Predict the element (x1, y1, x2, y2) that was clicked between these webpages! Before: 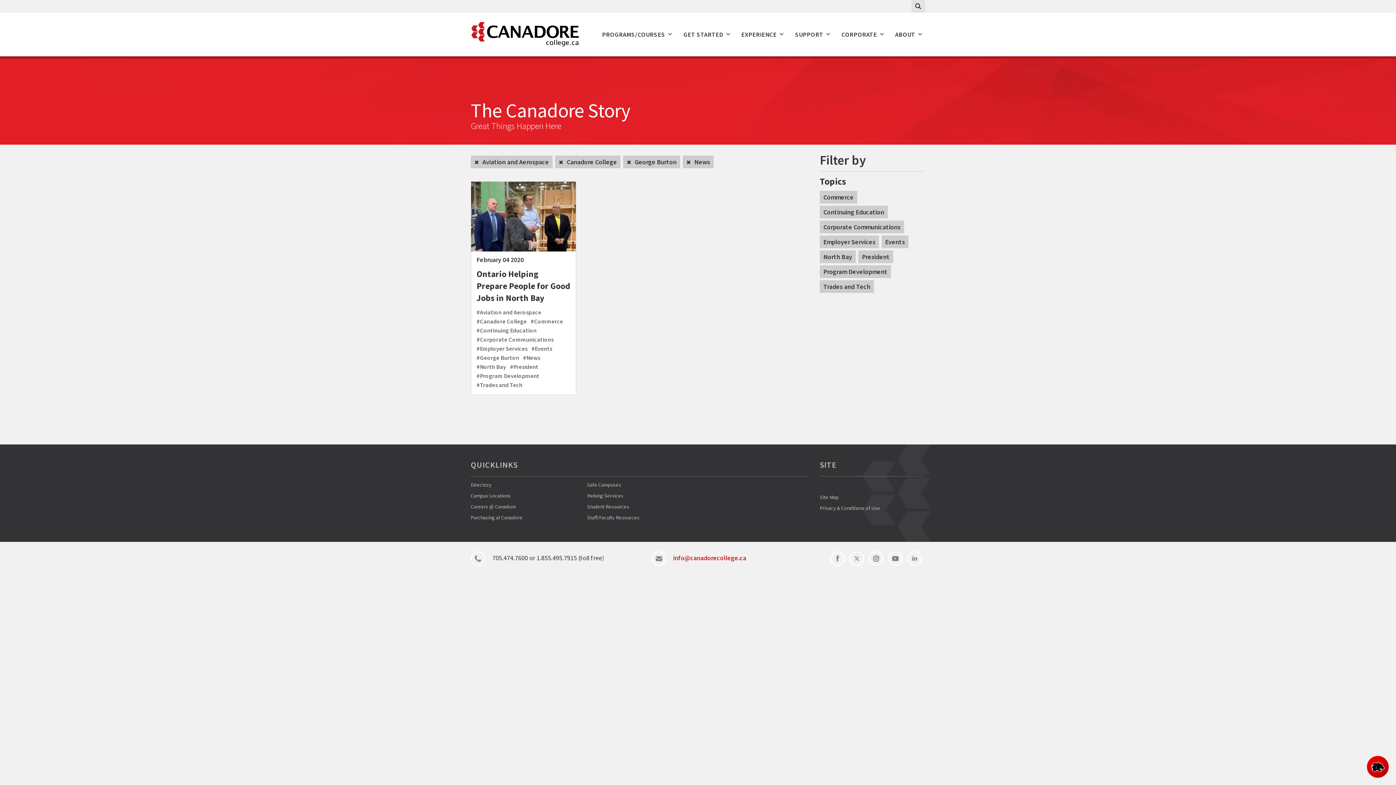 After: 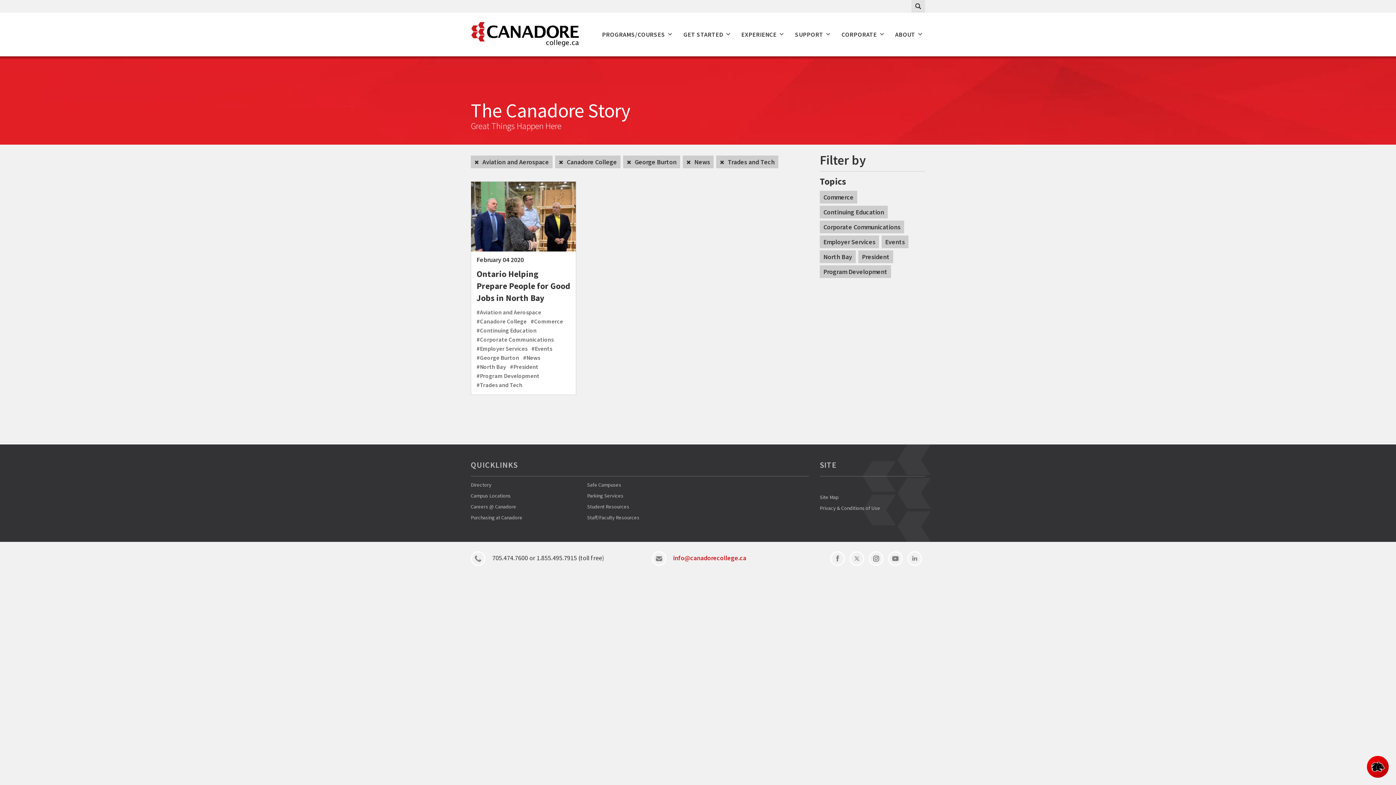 Action: label: Trades and Tech bbox: (820, 280, 874, 292)